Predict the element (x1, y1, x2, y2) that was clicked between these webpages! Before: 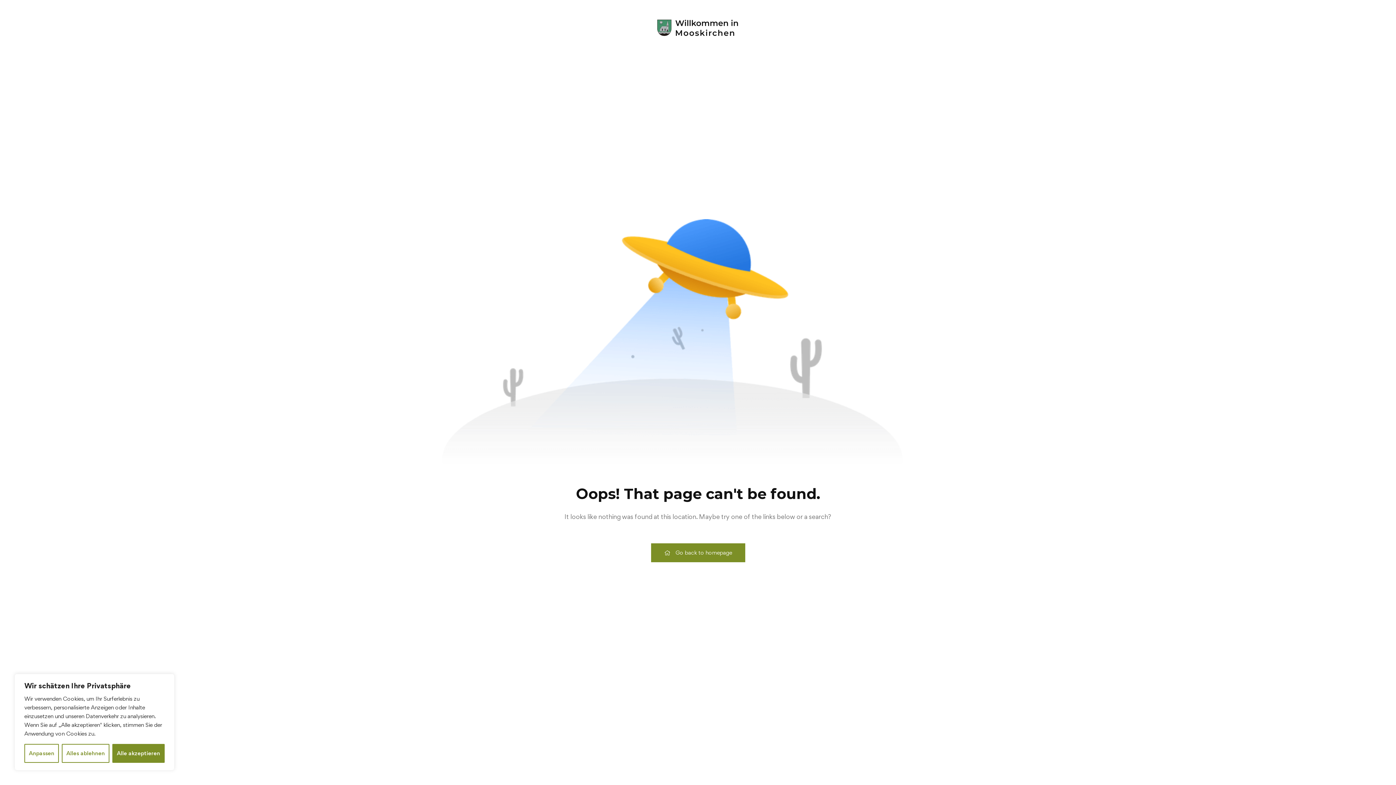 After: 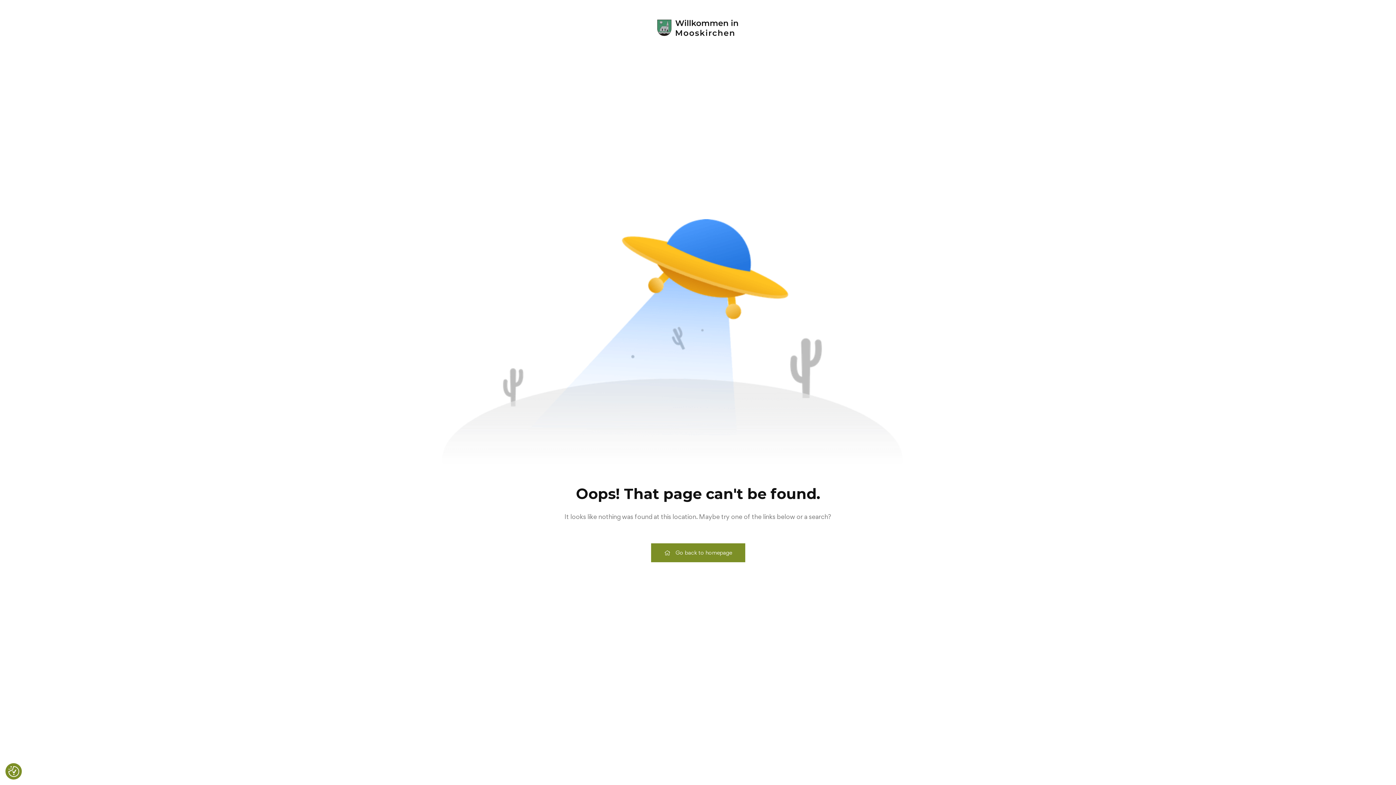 Action: bbox: (61, 744, 109, 763) label: Alles ablehnen